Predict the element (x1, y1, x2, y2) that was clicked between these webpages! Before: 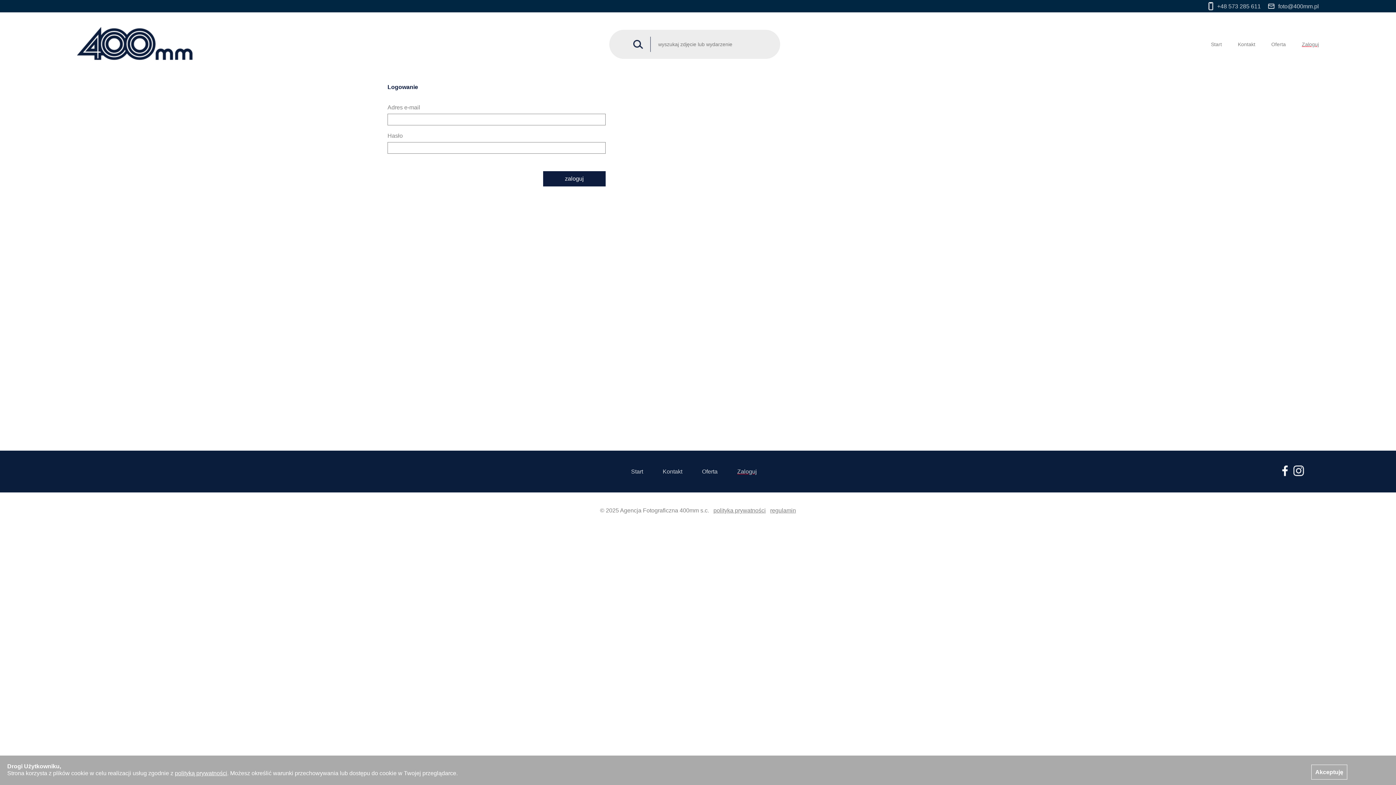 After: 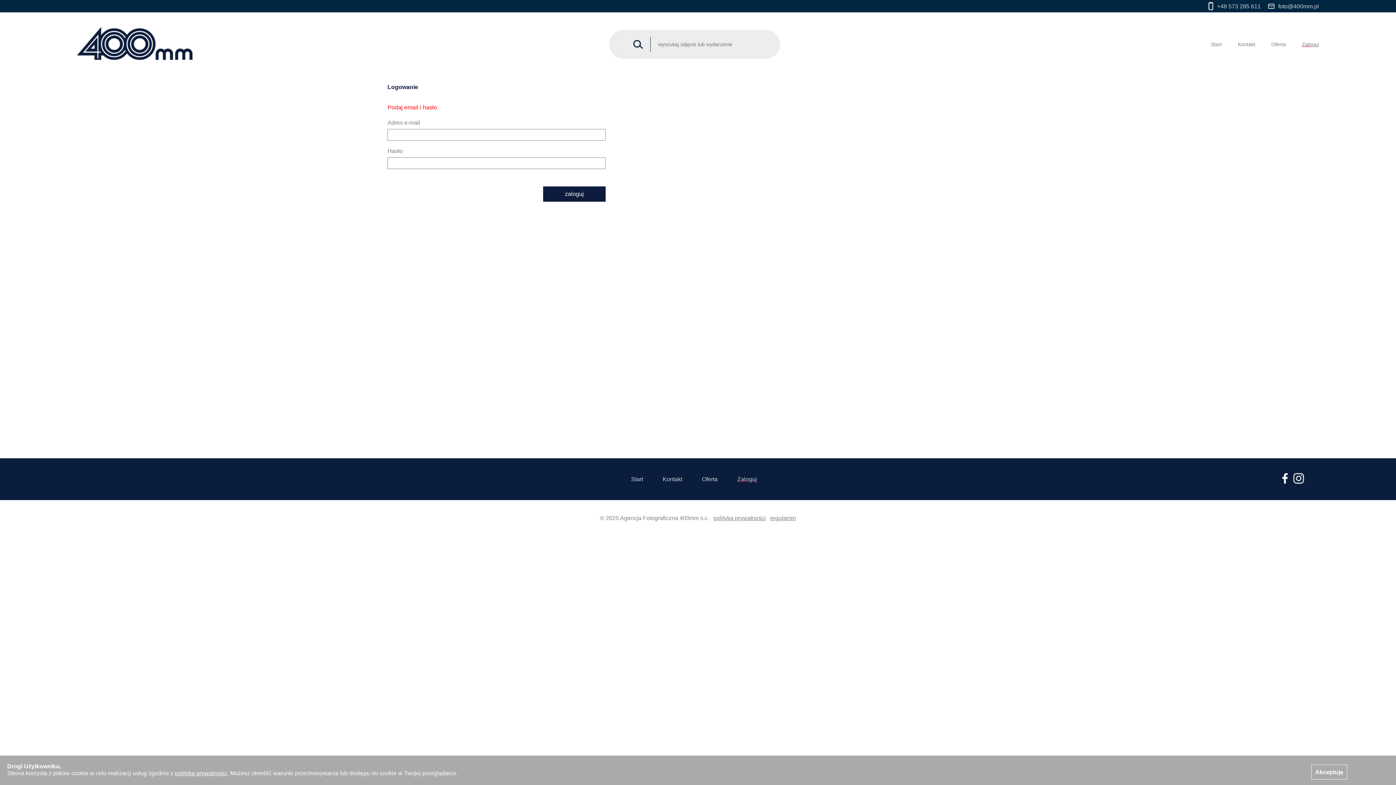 Action: bbox: (543, 171, 605, 186) label: zaloguj